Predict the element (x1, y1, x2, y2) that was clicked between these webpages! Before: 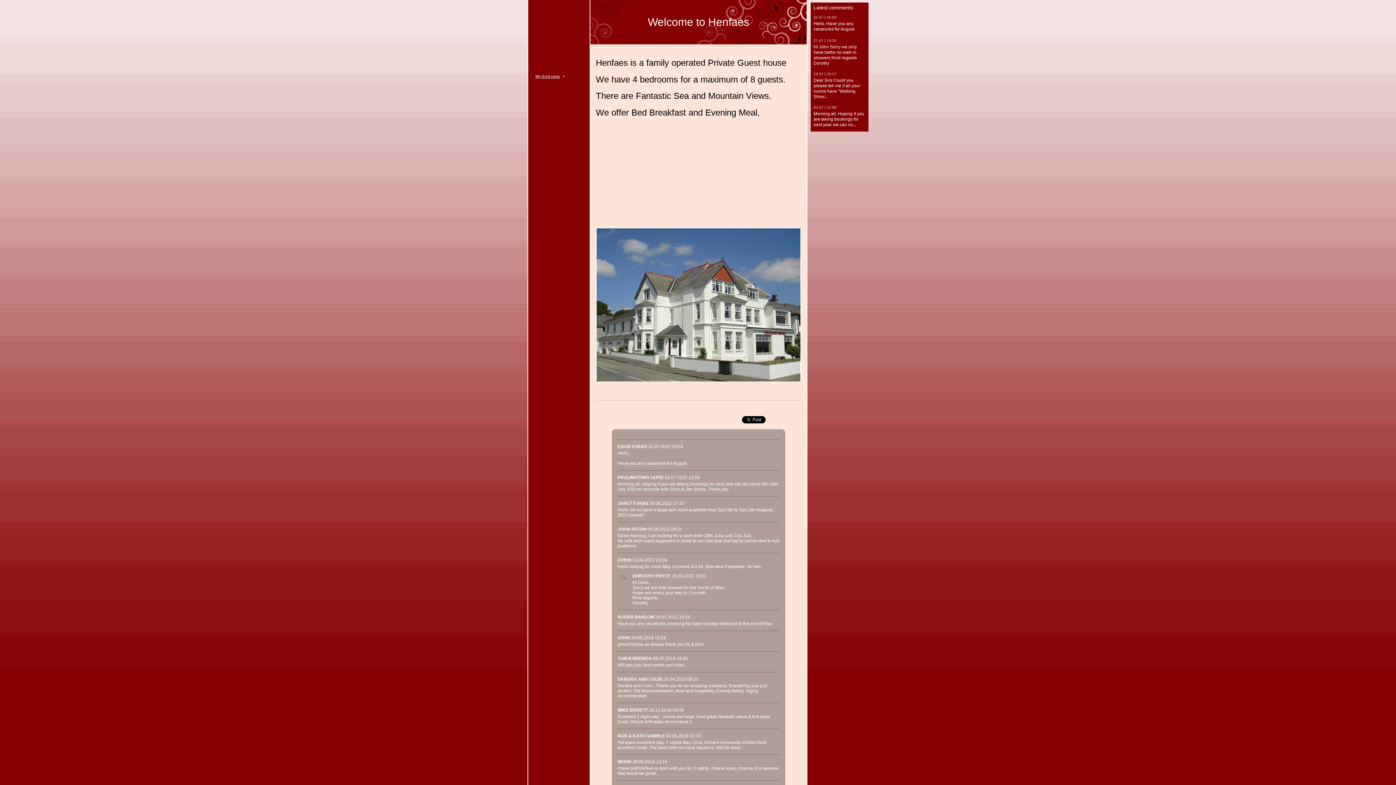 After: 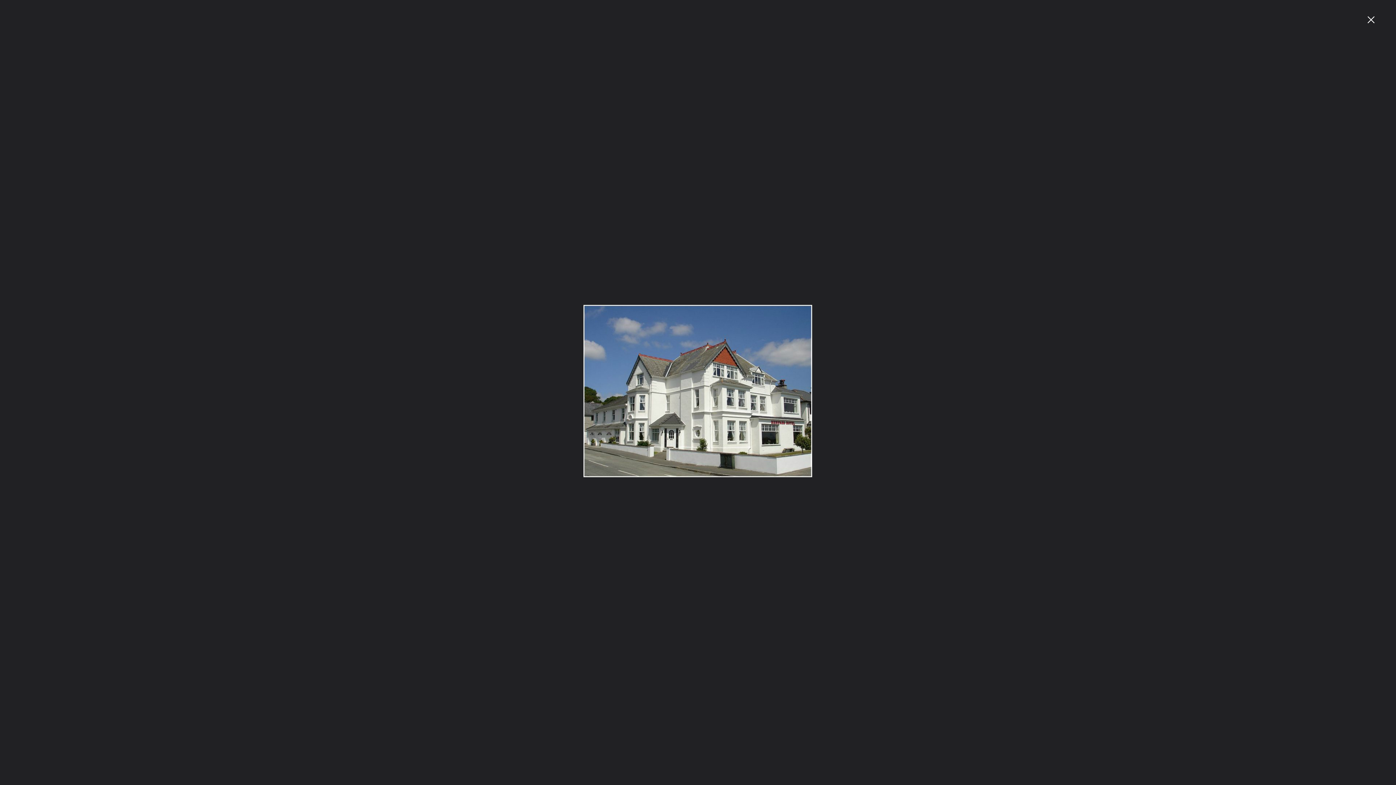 Action: bbox: (596, 227, 801, 382)